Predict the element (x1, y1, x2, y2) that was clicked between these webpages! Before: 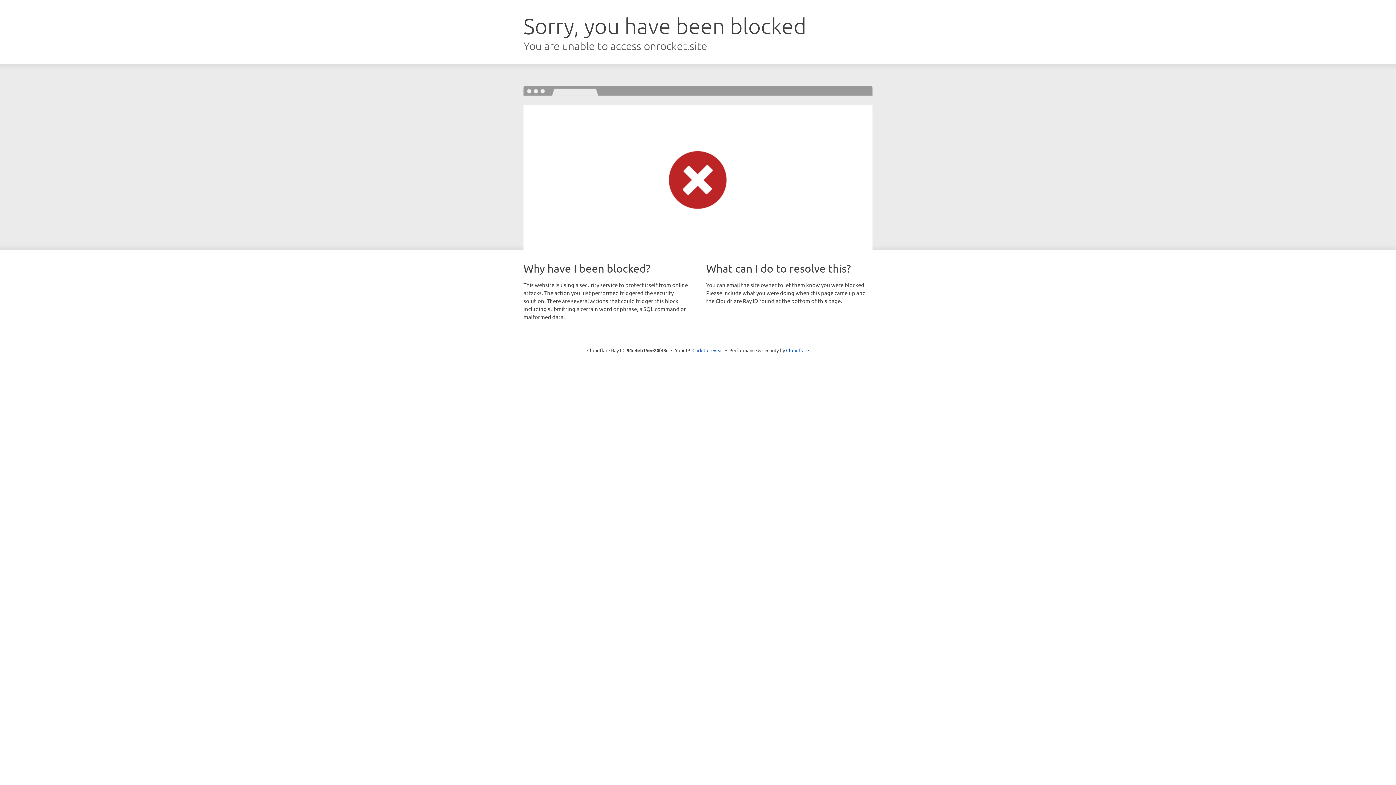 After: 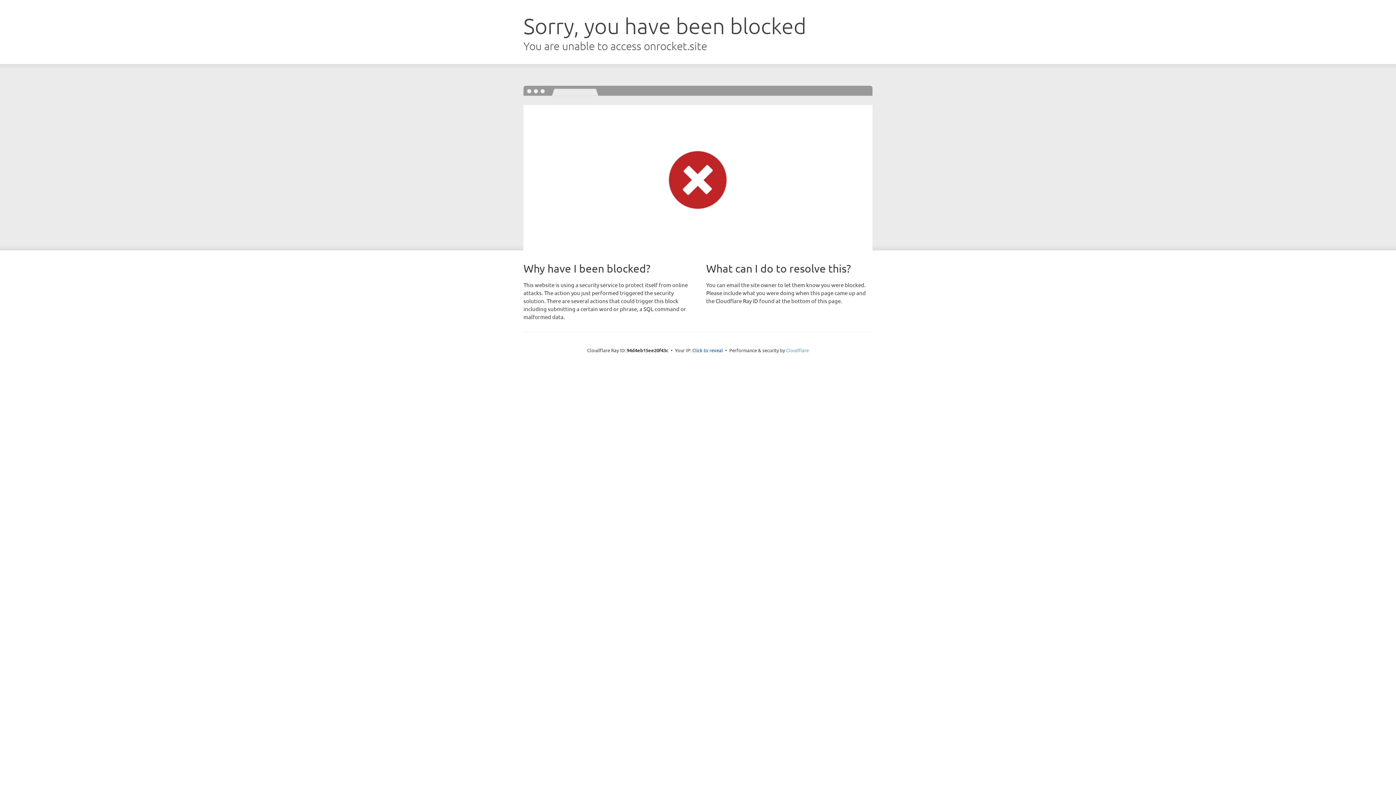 Action: label: Cloudflare bbox: (786, 347, 809, 353)